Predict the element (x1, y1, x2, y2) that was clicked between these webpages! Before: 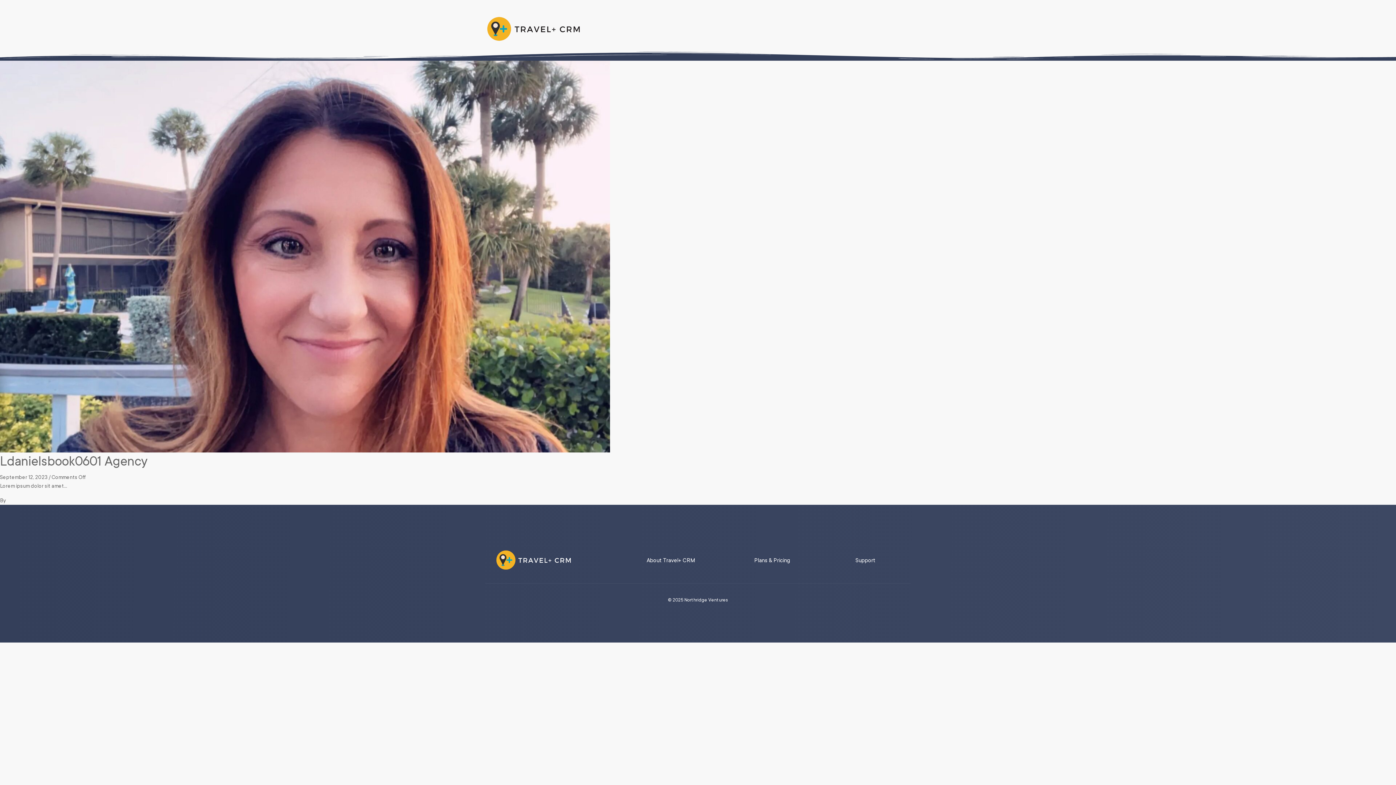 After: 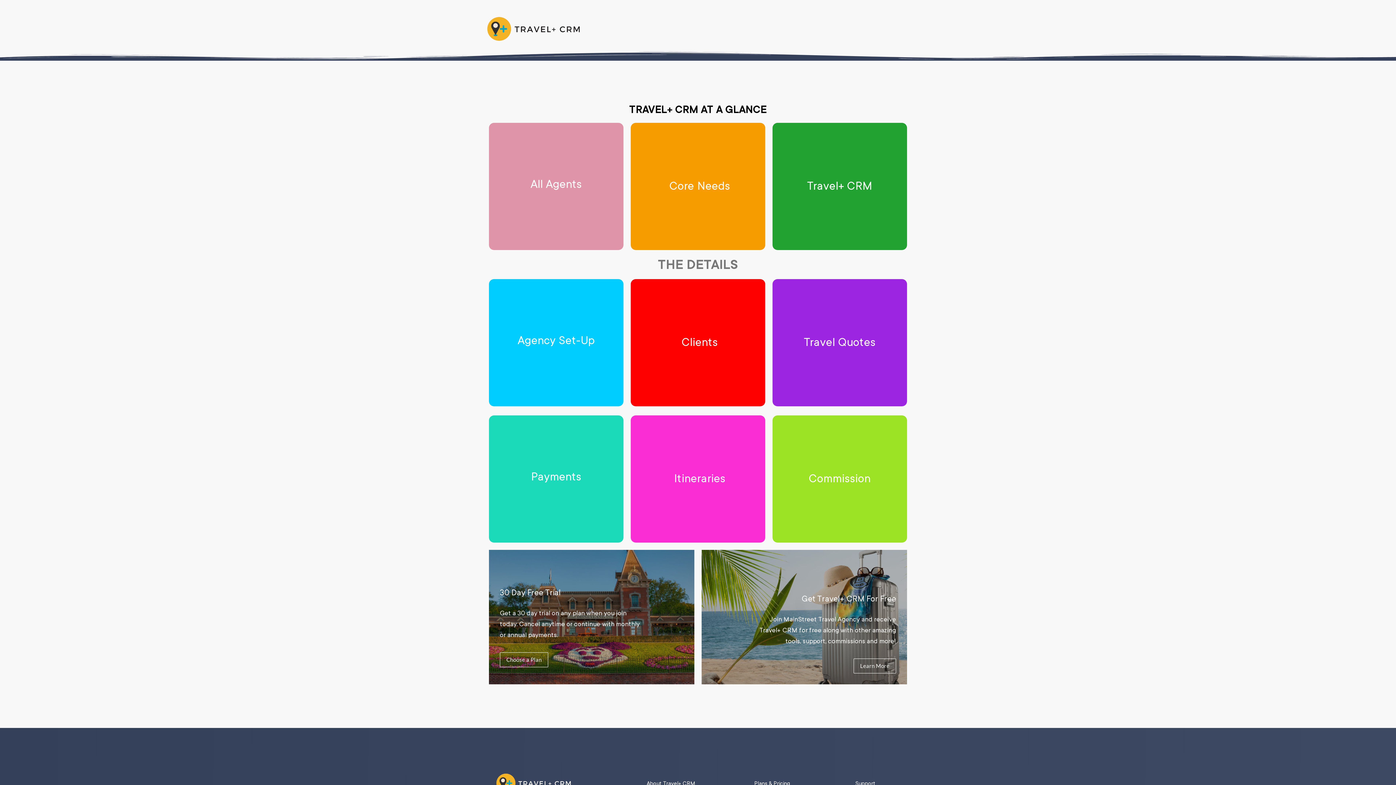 Action: label: About Travel+ CRM bbox: (646, 557, 695, 564)